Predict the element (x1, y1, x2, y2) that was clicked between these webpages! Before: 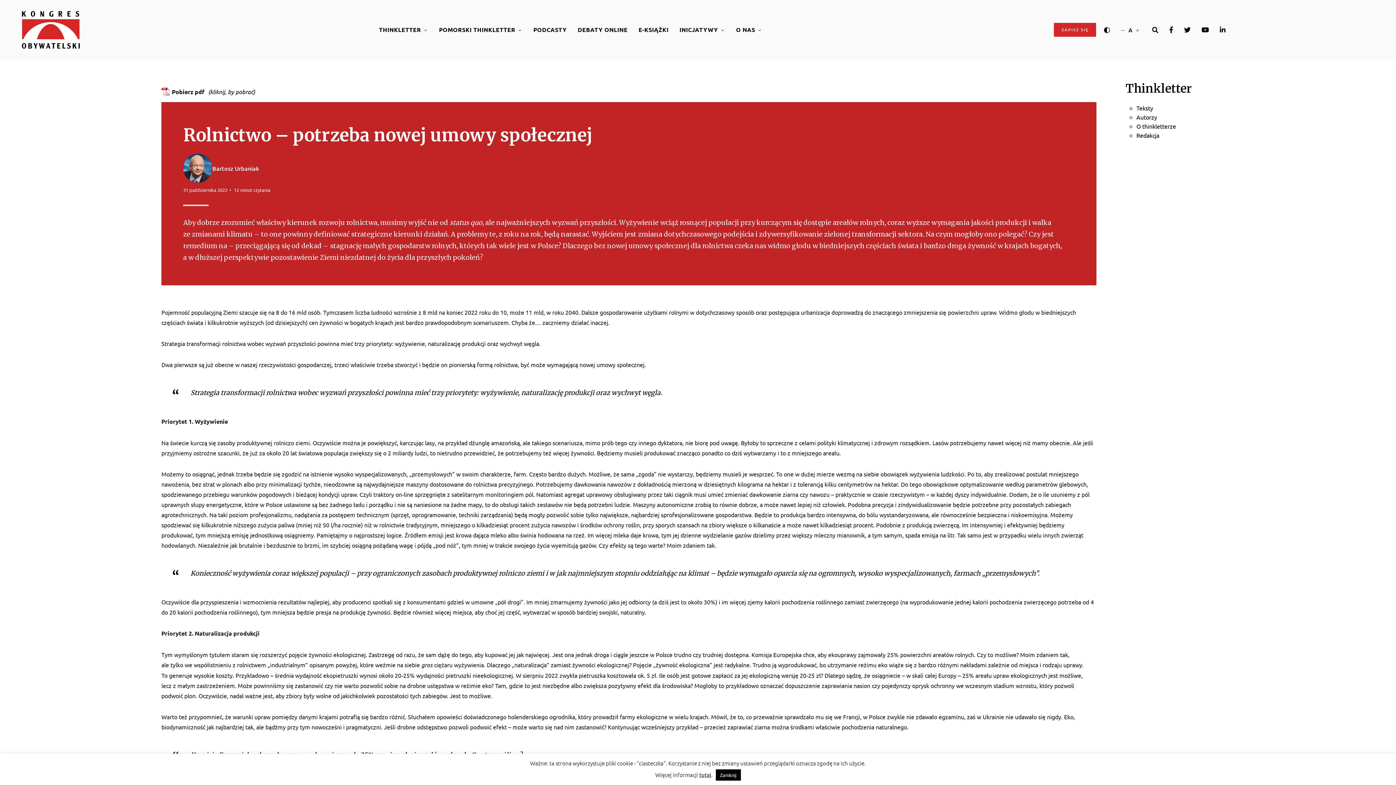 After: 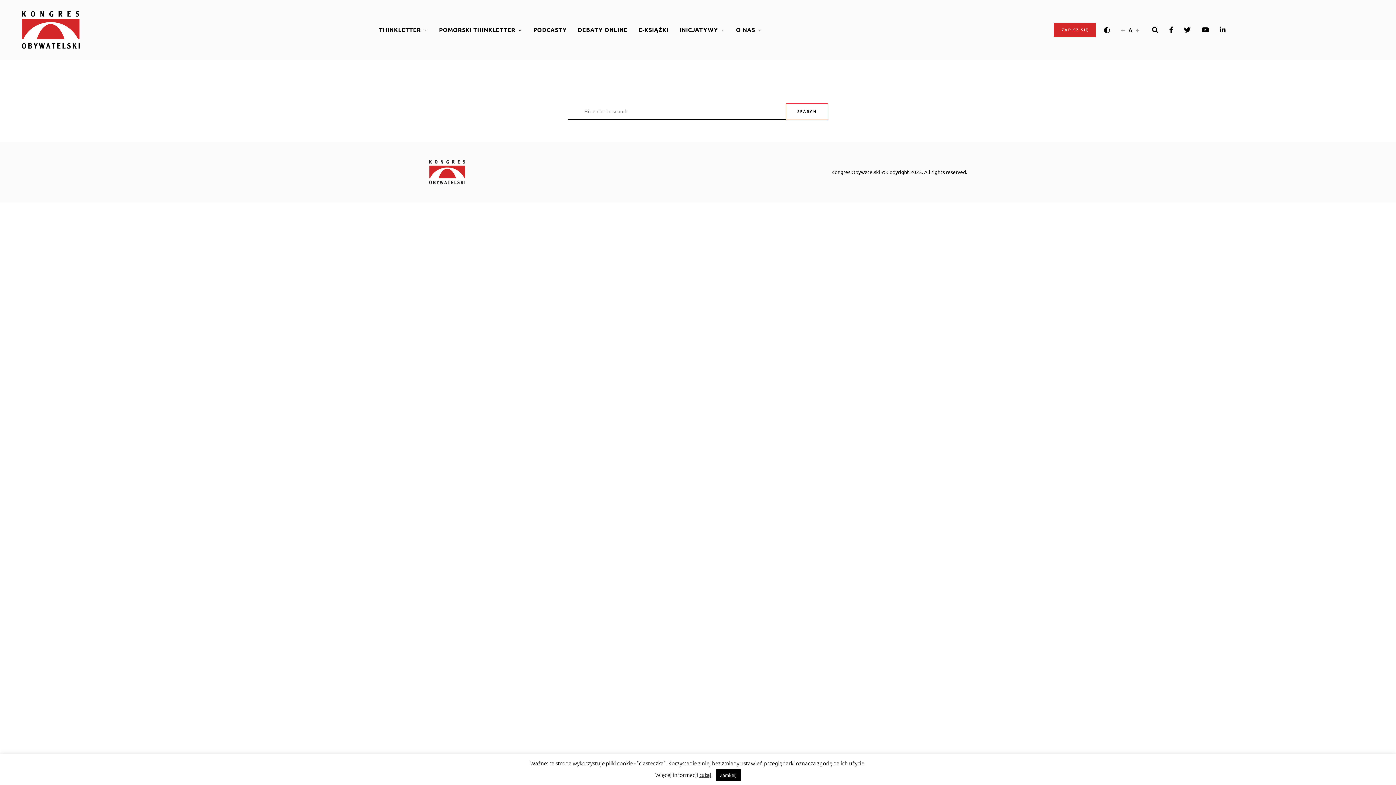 Action: bbox: (1152, 25, 1158, 33) label: Search